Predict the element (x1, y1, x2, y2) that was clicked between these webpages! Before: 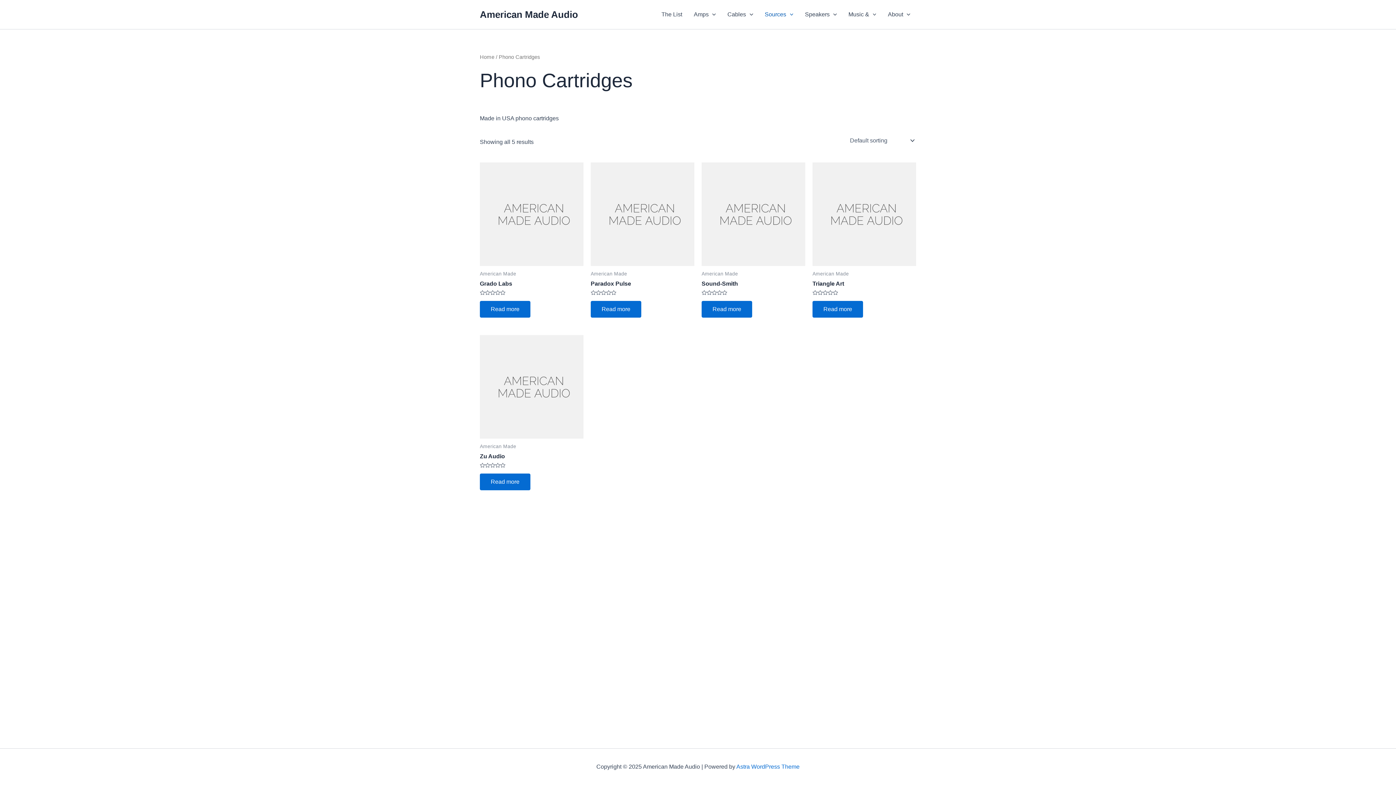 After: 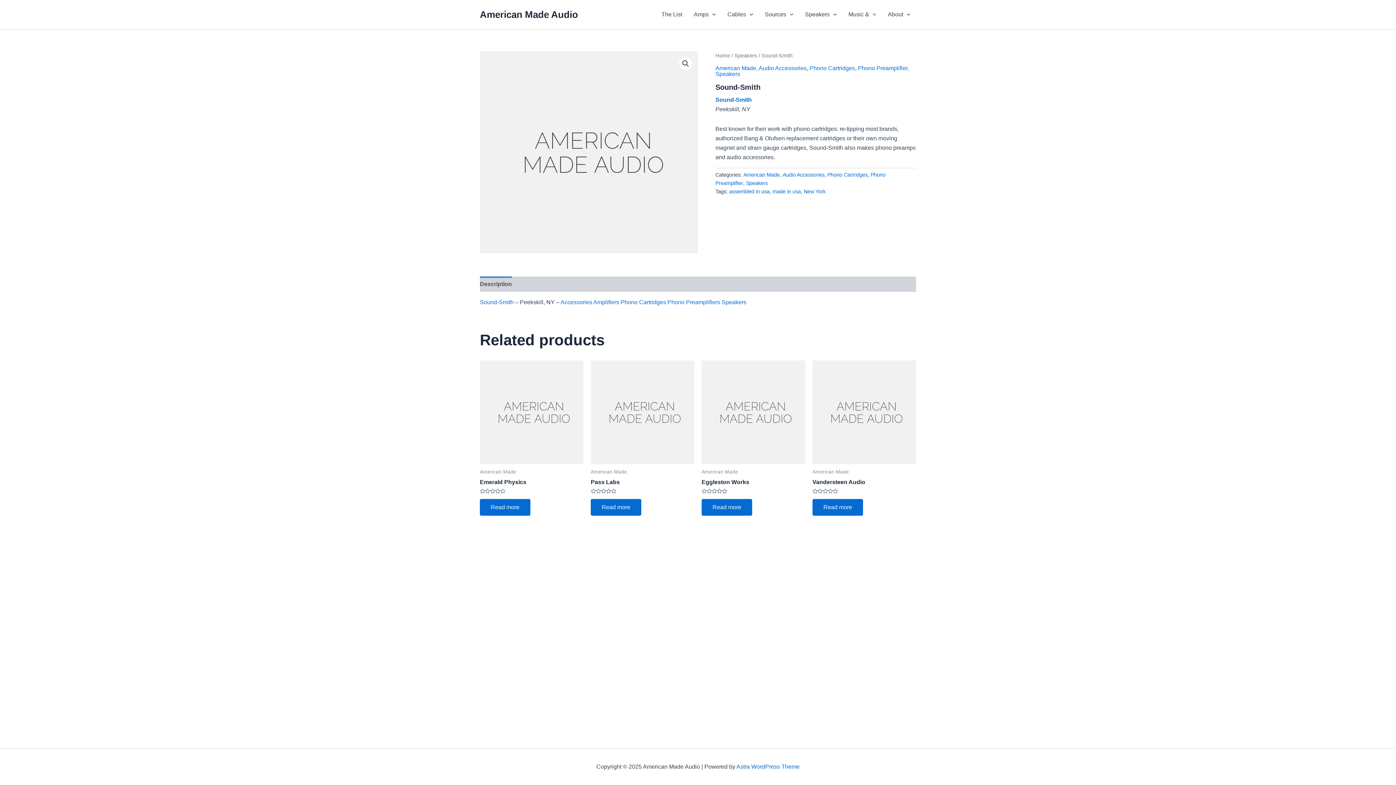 Action: bbox: (701, 280, 805, 290) label: Sound-Smith